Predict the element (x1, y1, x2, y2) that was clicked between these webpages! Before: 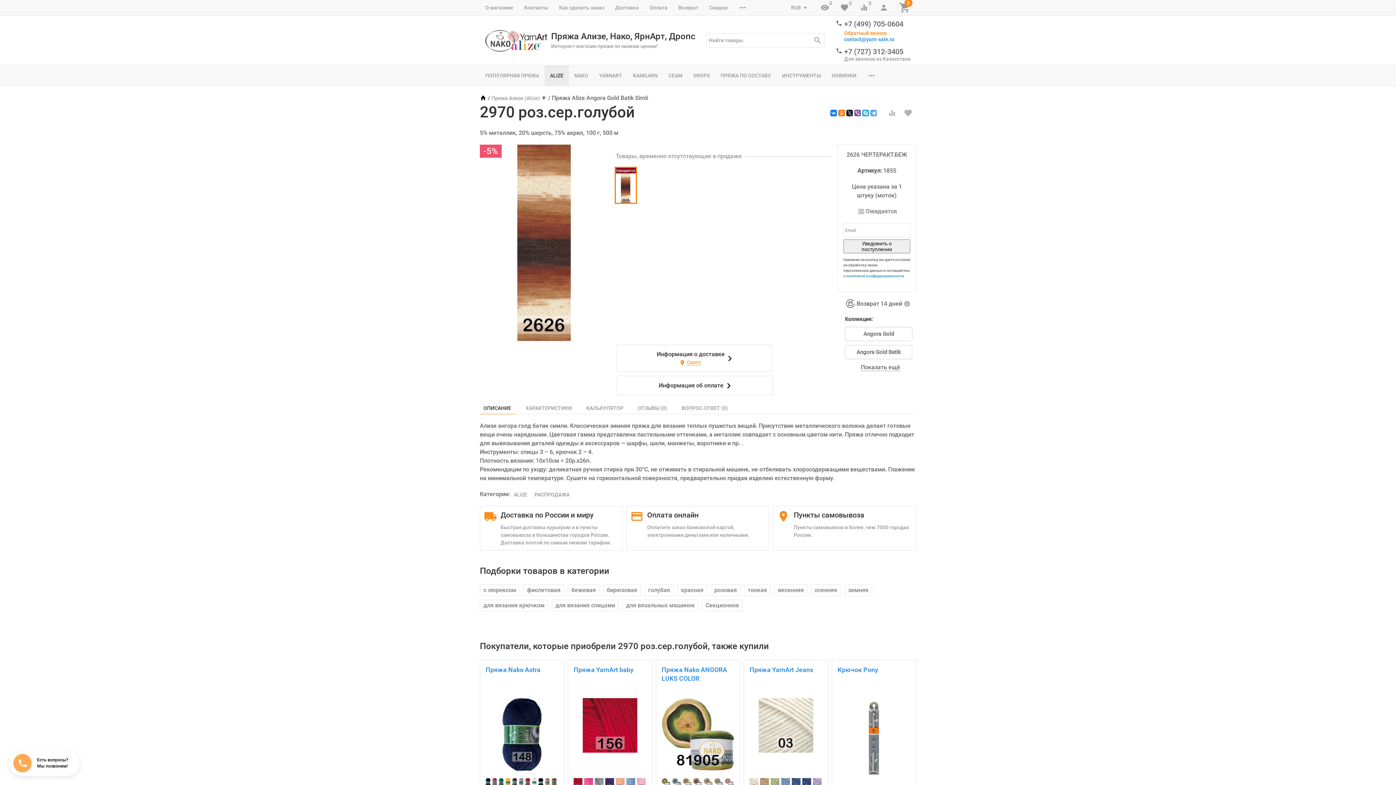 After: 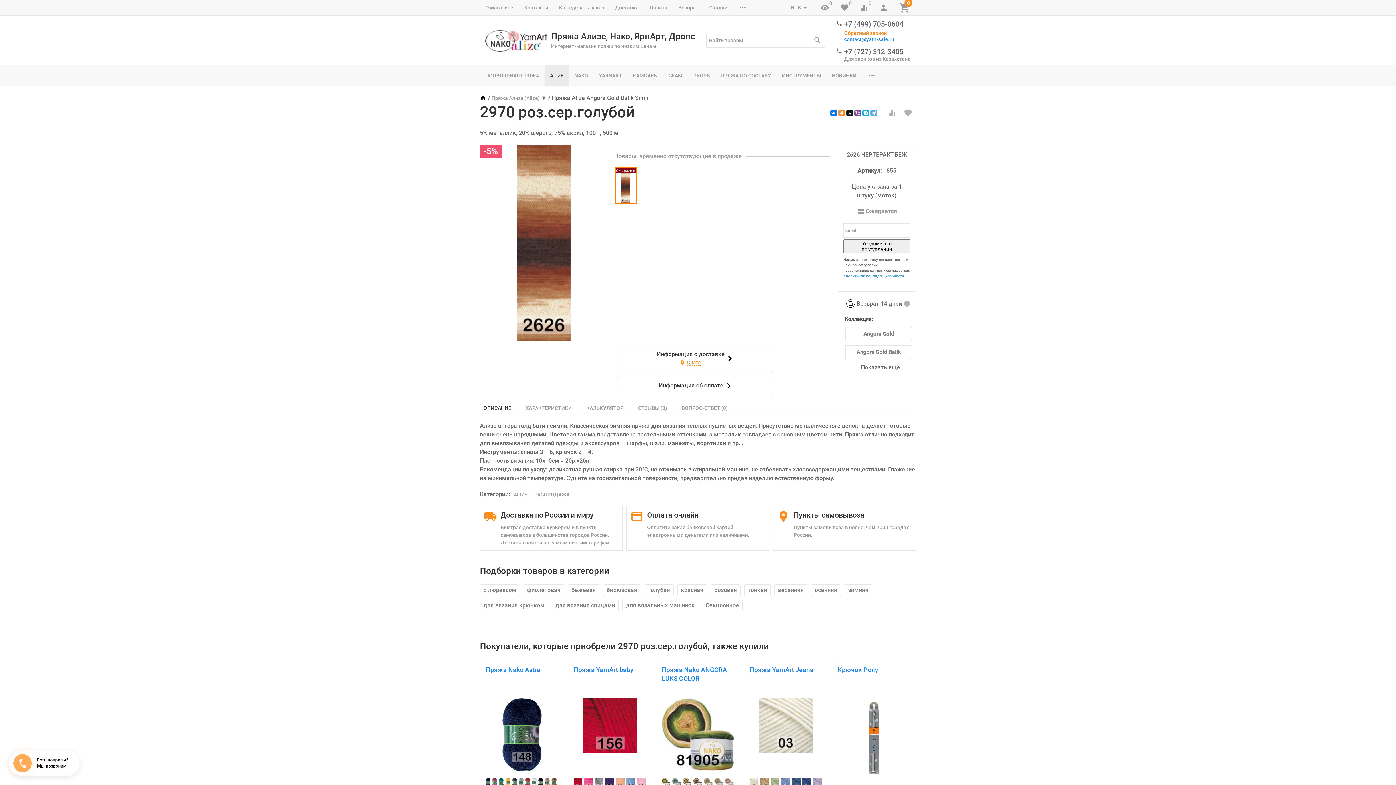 Action: bbox: (838, 109, 845, 116)